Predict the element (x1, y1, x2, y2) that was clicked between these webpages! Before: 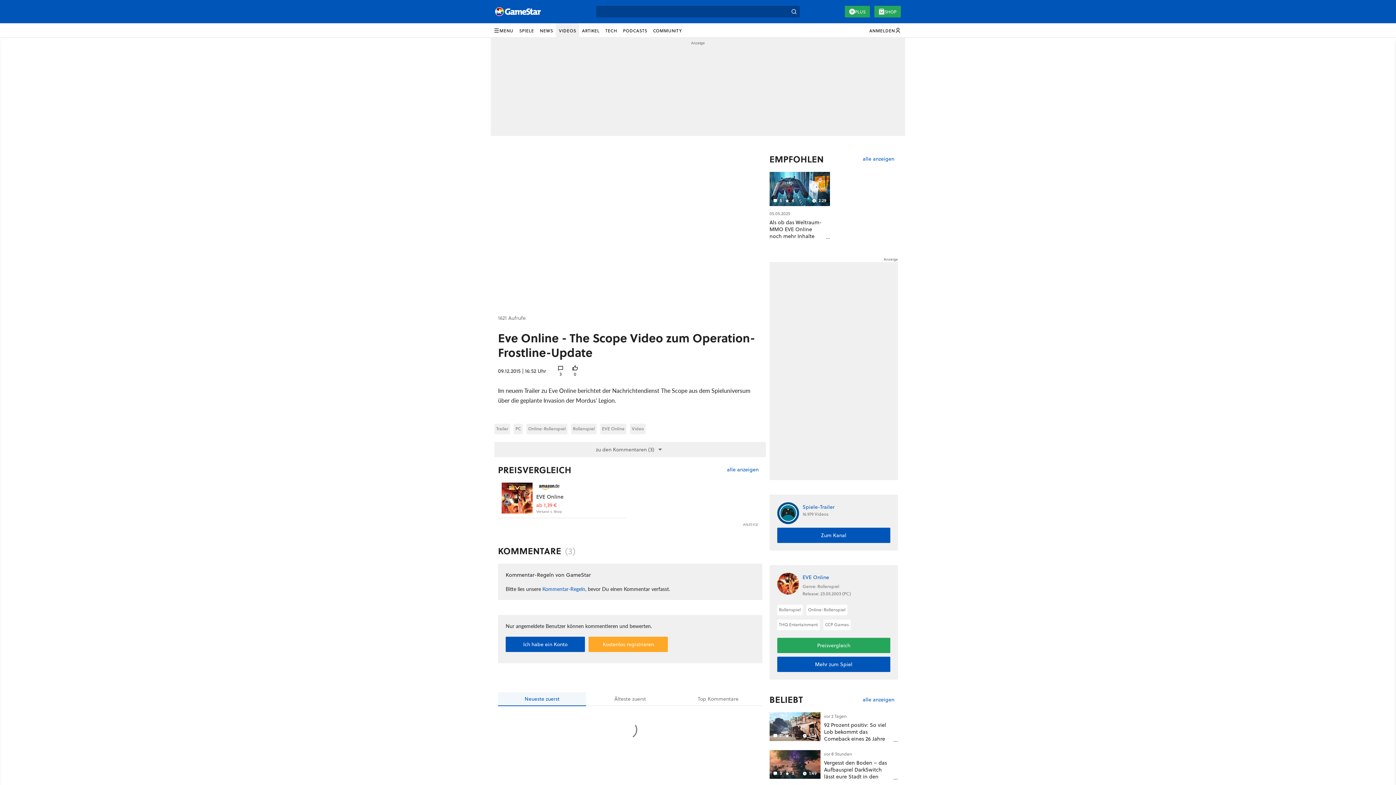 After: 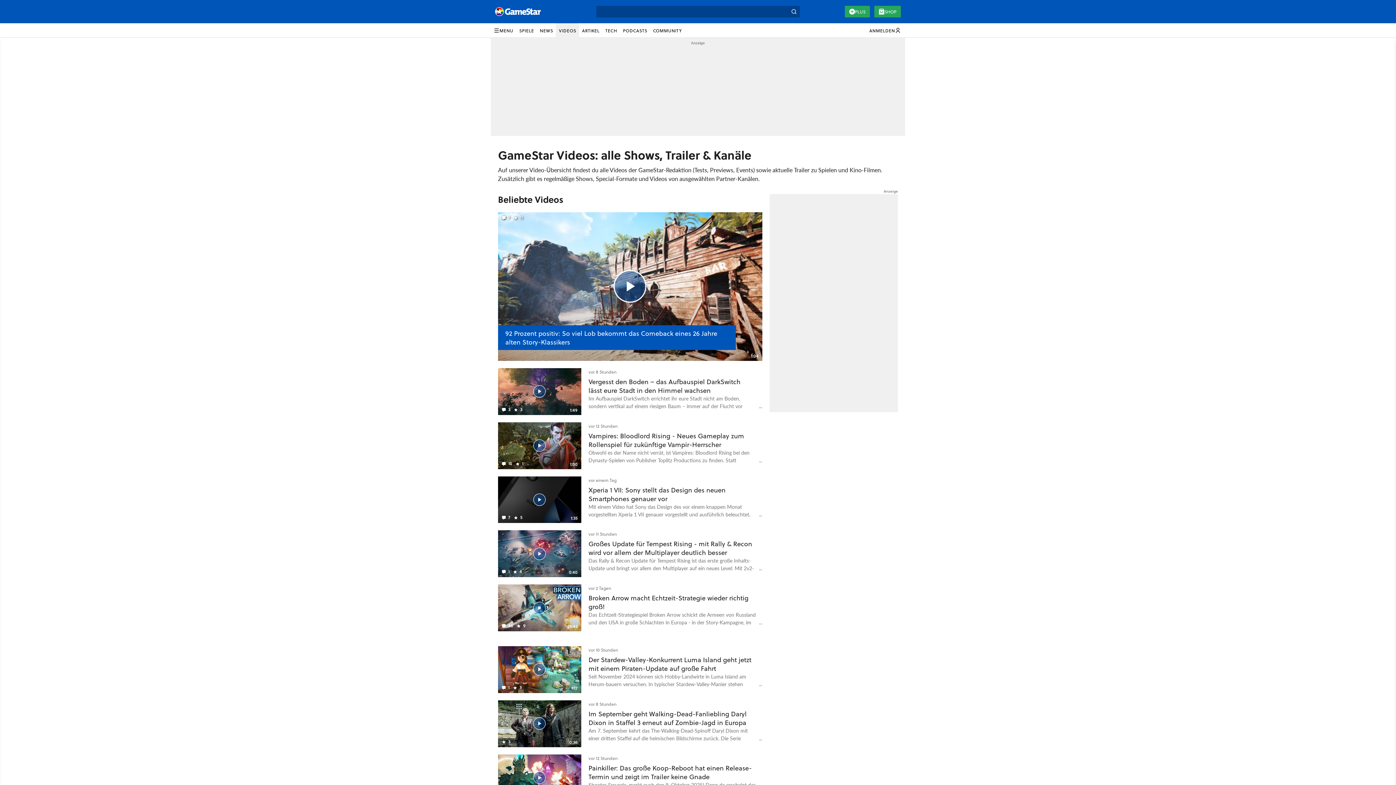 Action: bbox: (769, 694, 806, 705) label: BELIEBT